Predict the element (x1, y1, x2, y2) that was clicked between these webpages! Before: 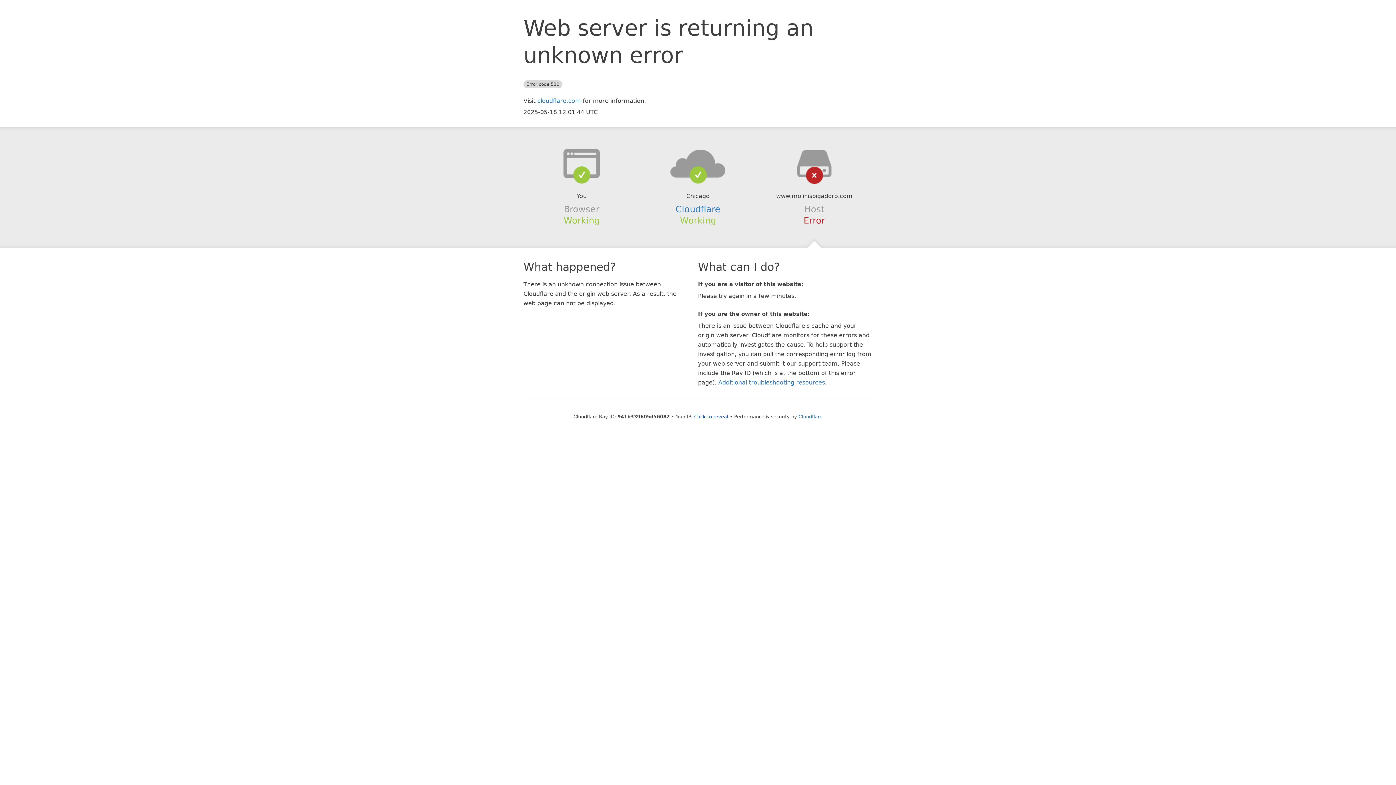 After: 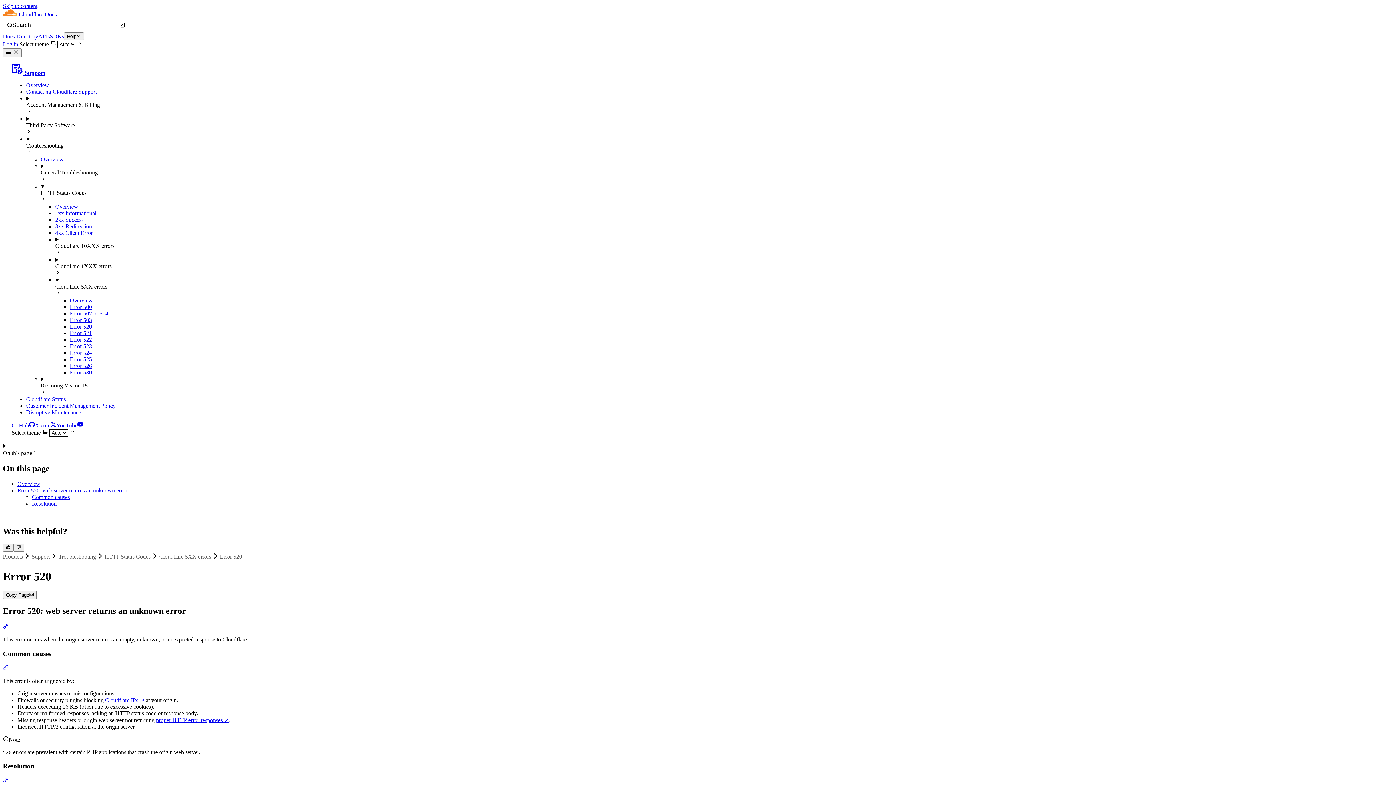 Action: bbox: (718, 379, 825, 386) label: Additional troubleshooting resources